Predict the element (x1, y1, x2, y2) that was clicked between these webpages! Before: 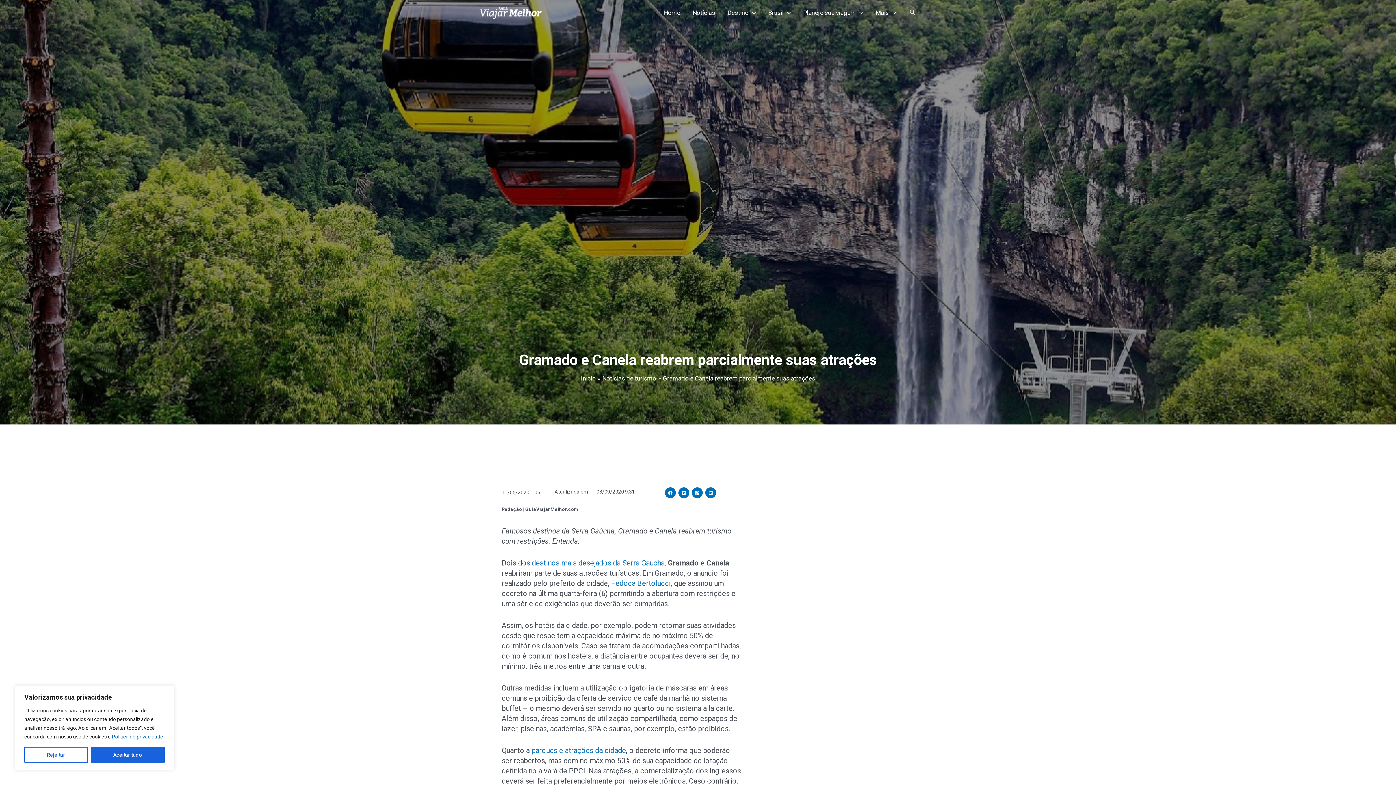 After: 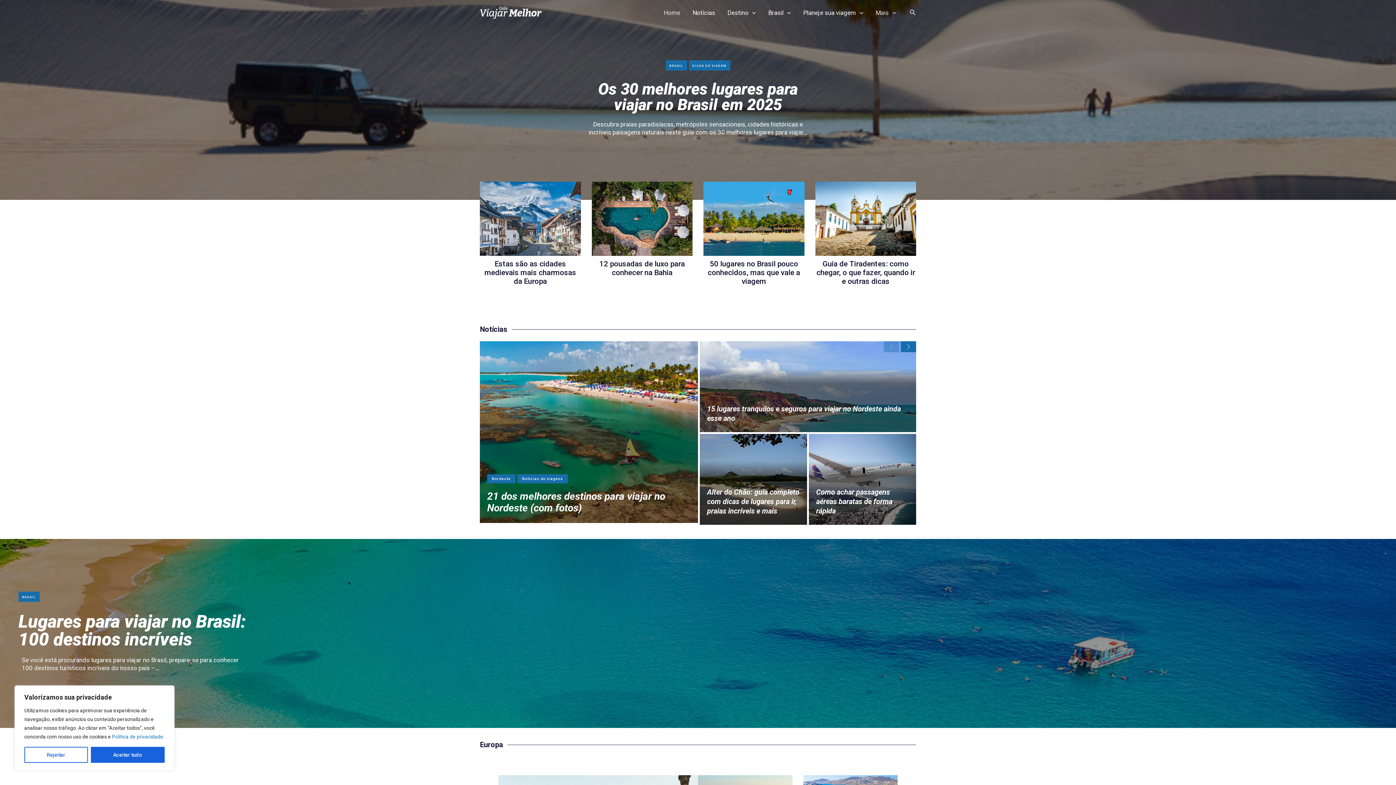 Action: bbox: (657, 0, 686, 25) label: Home